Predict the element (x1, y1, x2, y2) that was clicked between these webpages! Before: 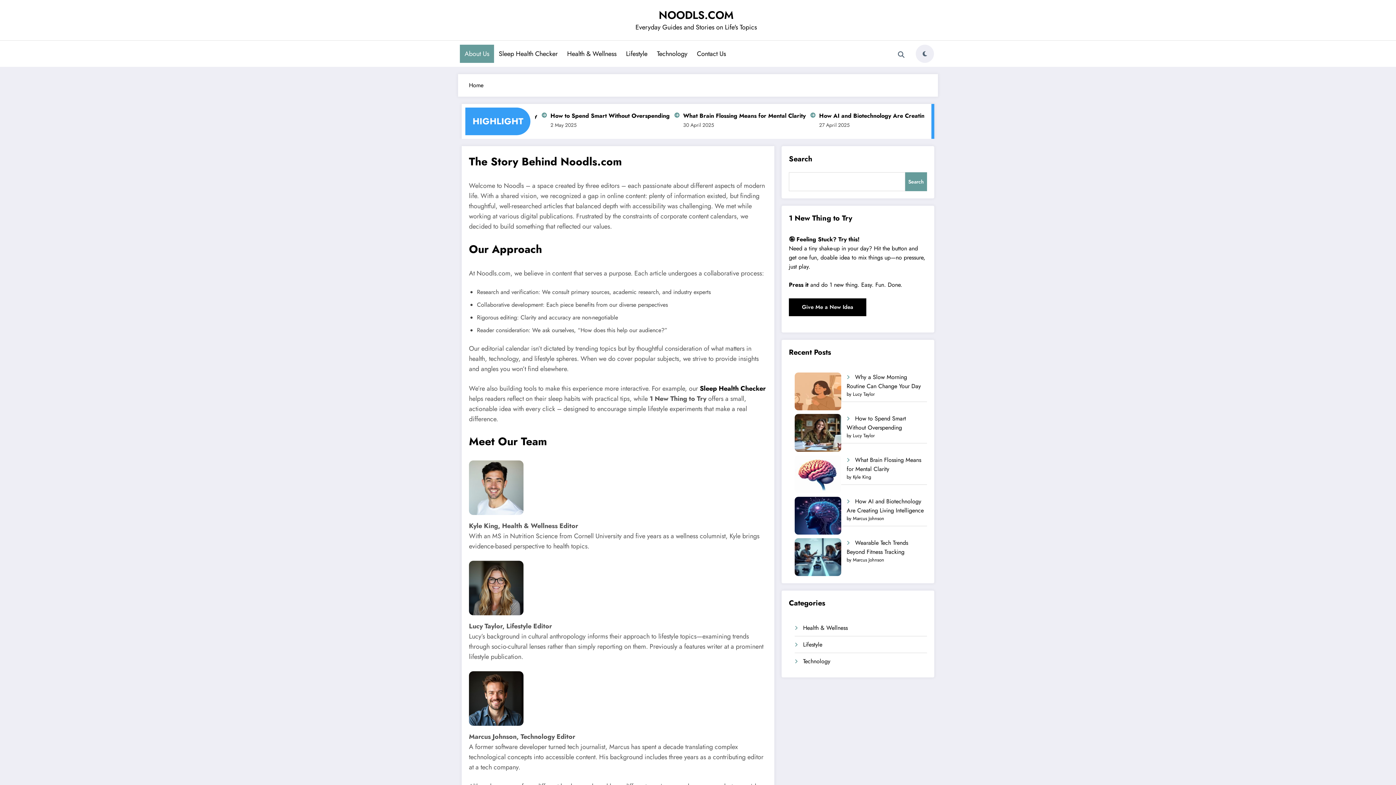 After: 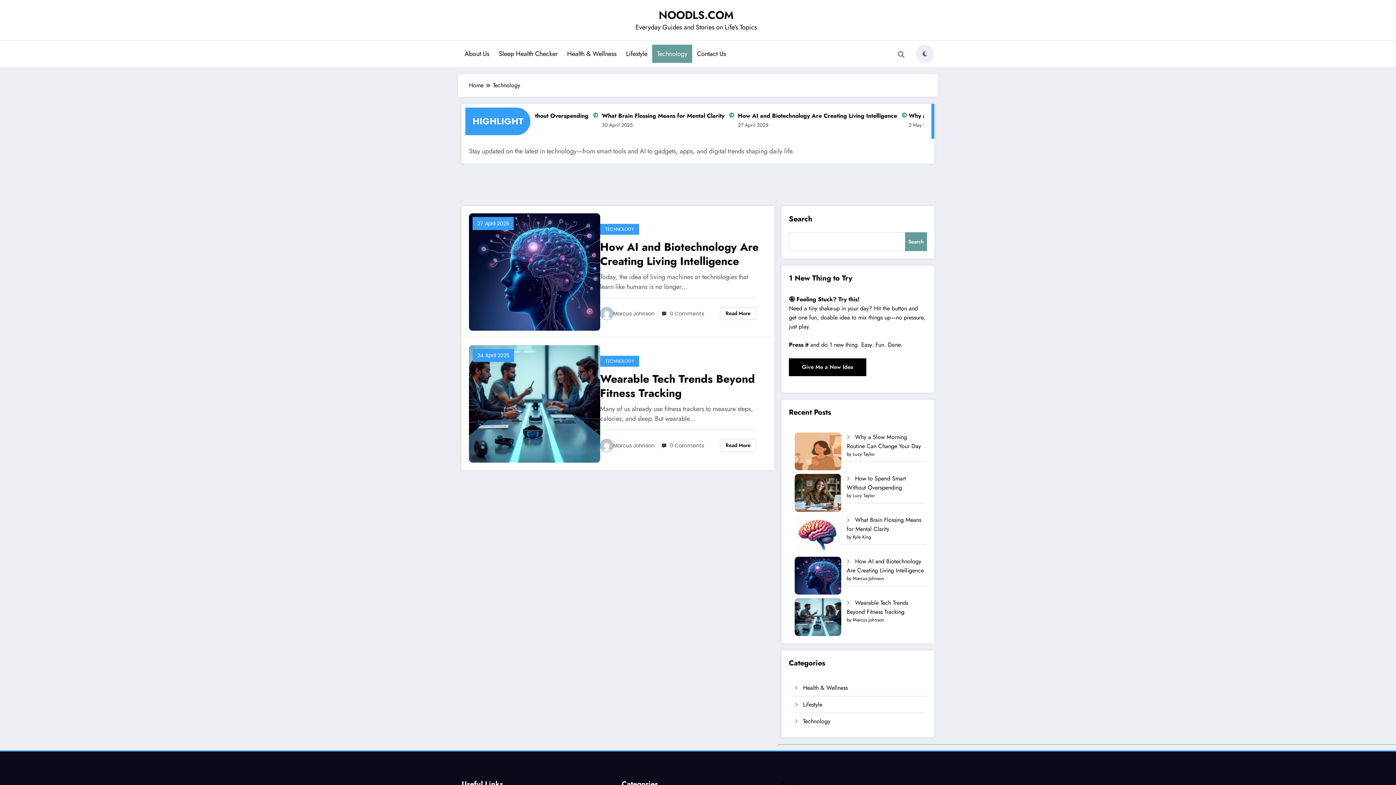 Action: bbox: (803, 657, 830, 665) label: Technology